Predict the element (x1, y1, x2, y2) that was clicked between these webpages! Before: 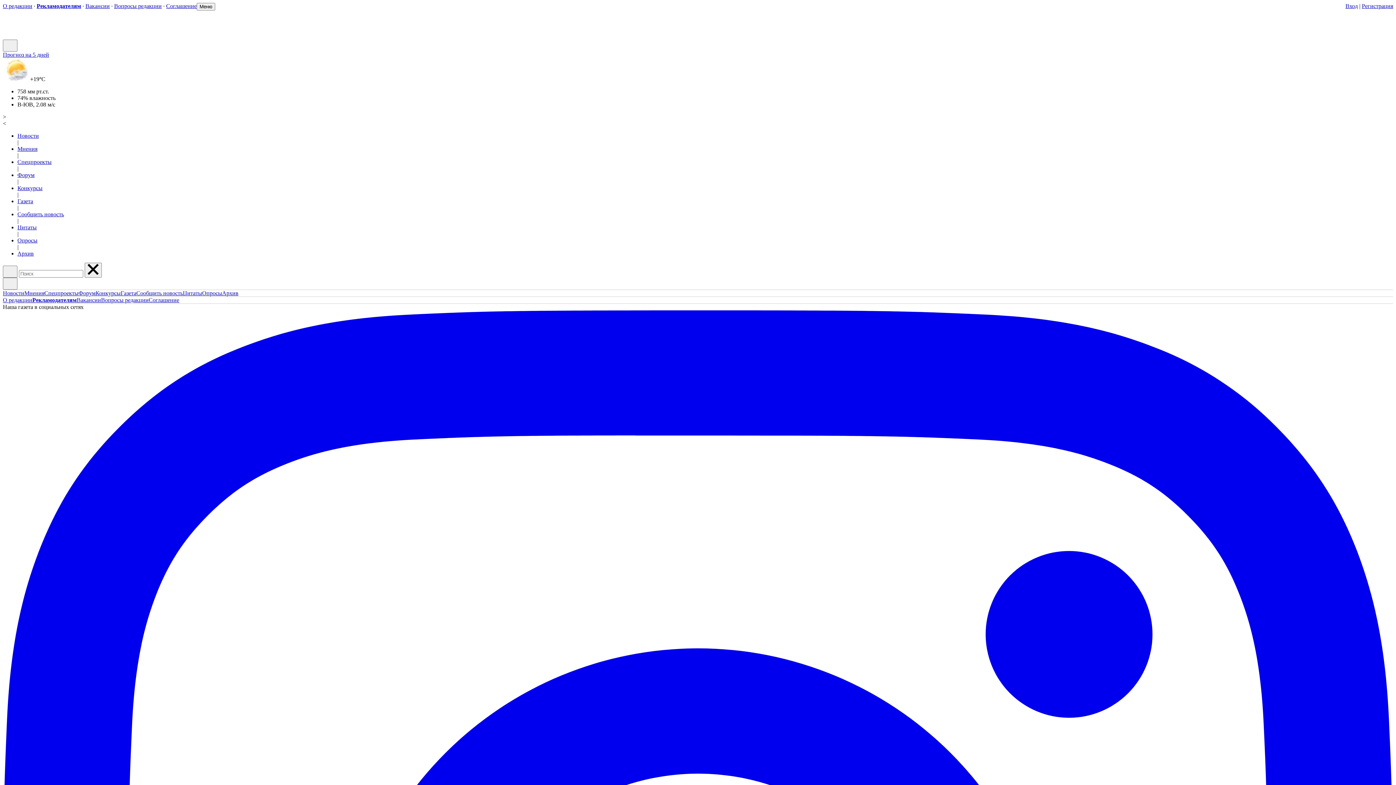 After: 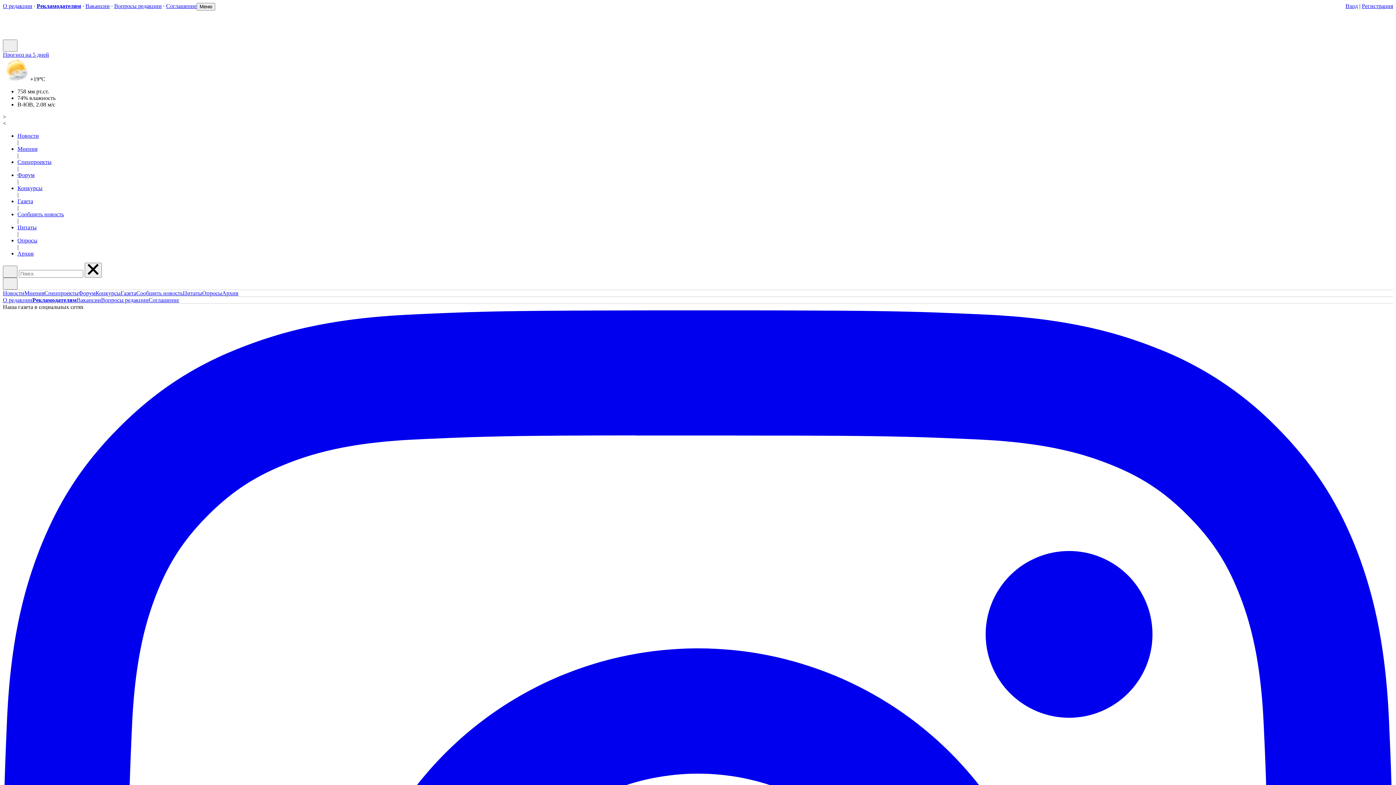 Action: label: Сообщить новость bbox: (136, 290, 182, 296)